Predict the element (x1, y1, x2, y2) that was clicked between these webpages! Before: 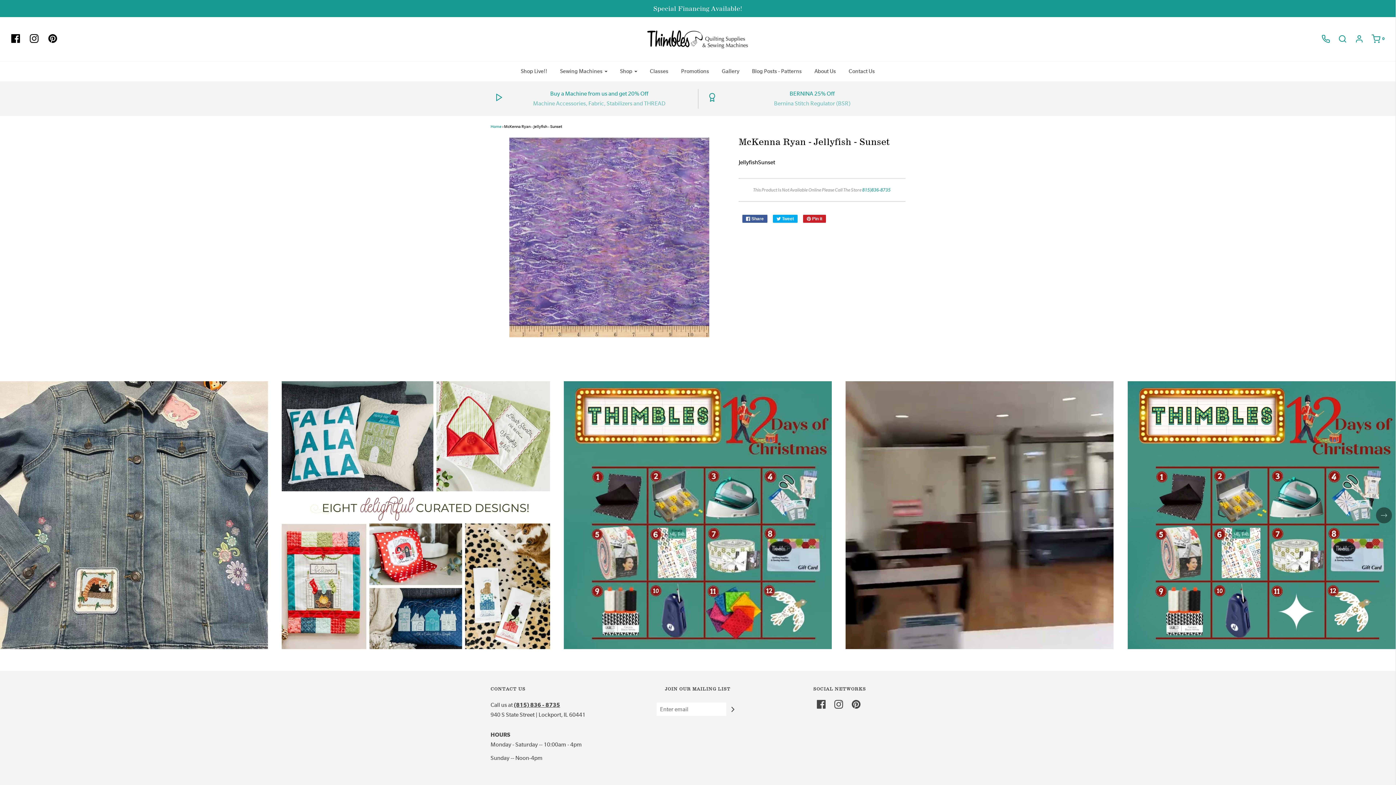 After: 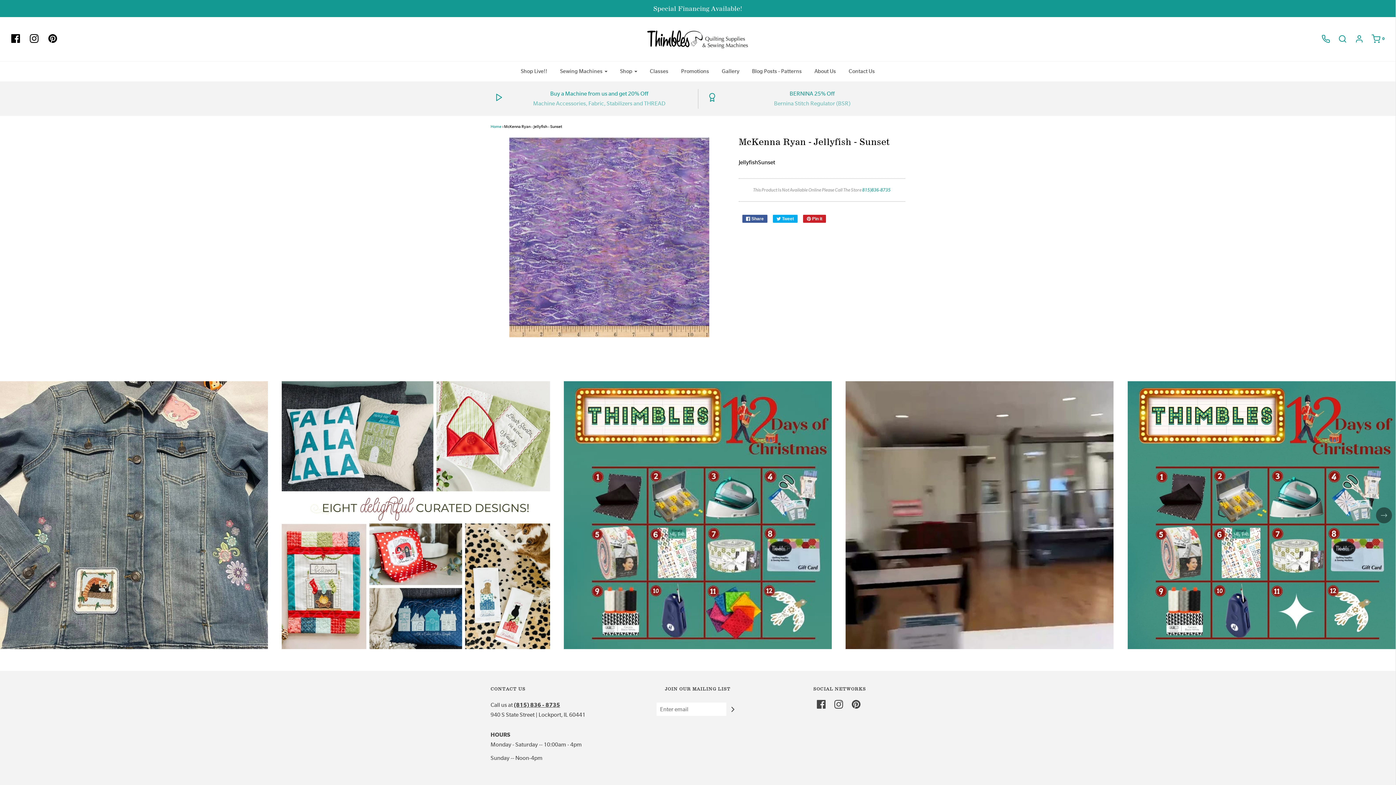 Action: bbox: (1314, 34, 1330, 43)